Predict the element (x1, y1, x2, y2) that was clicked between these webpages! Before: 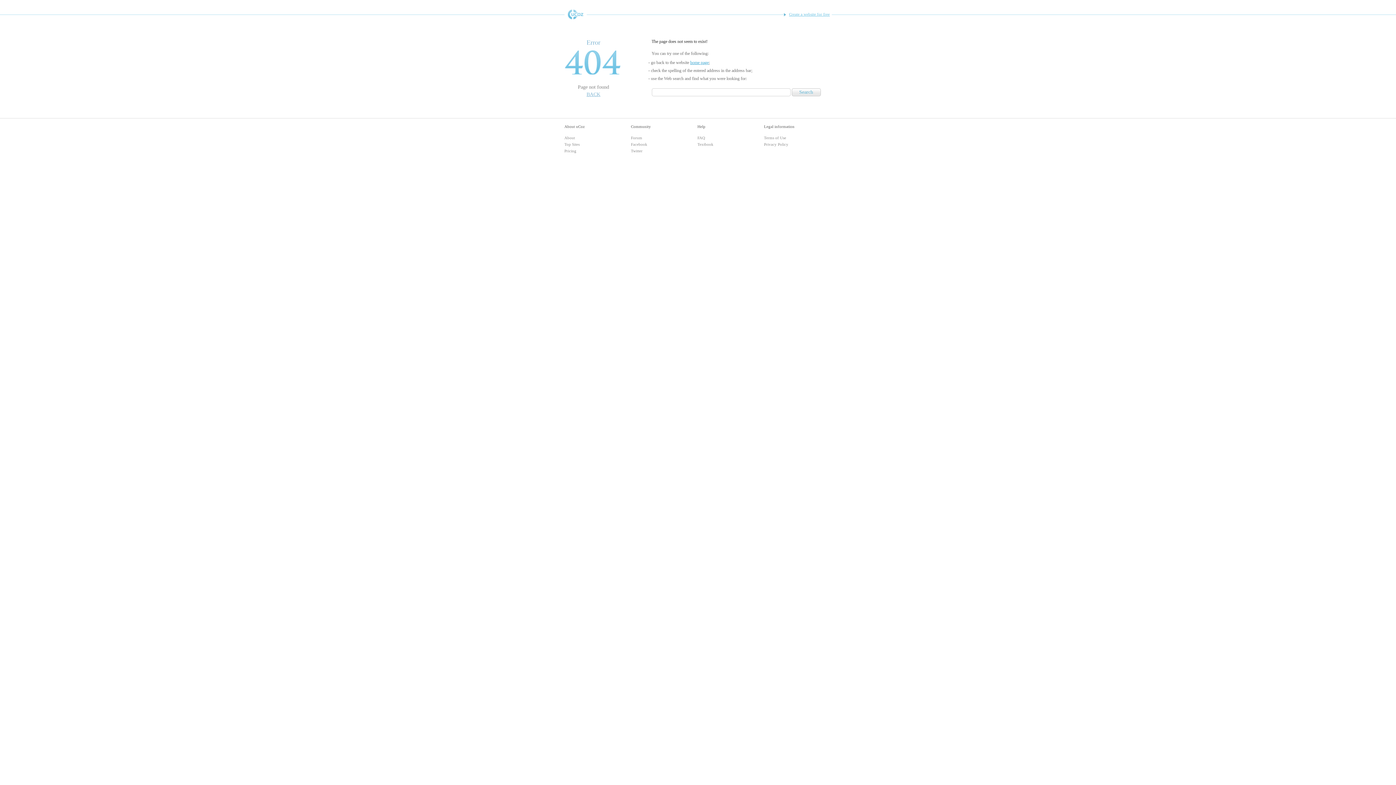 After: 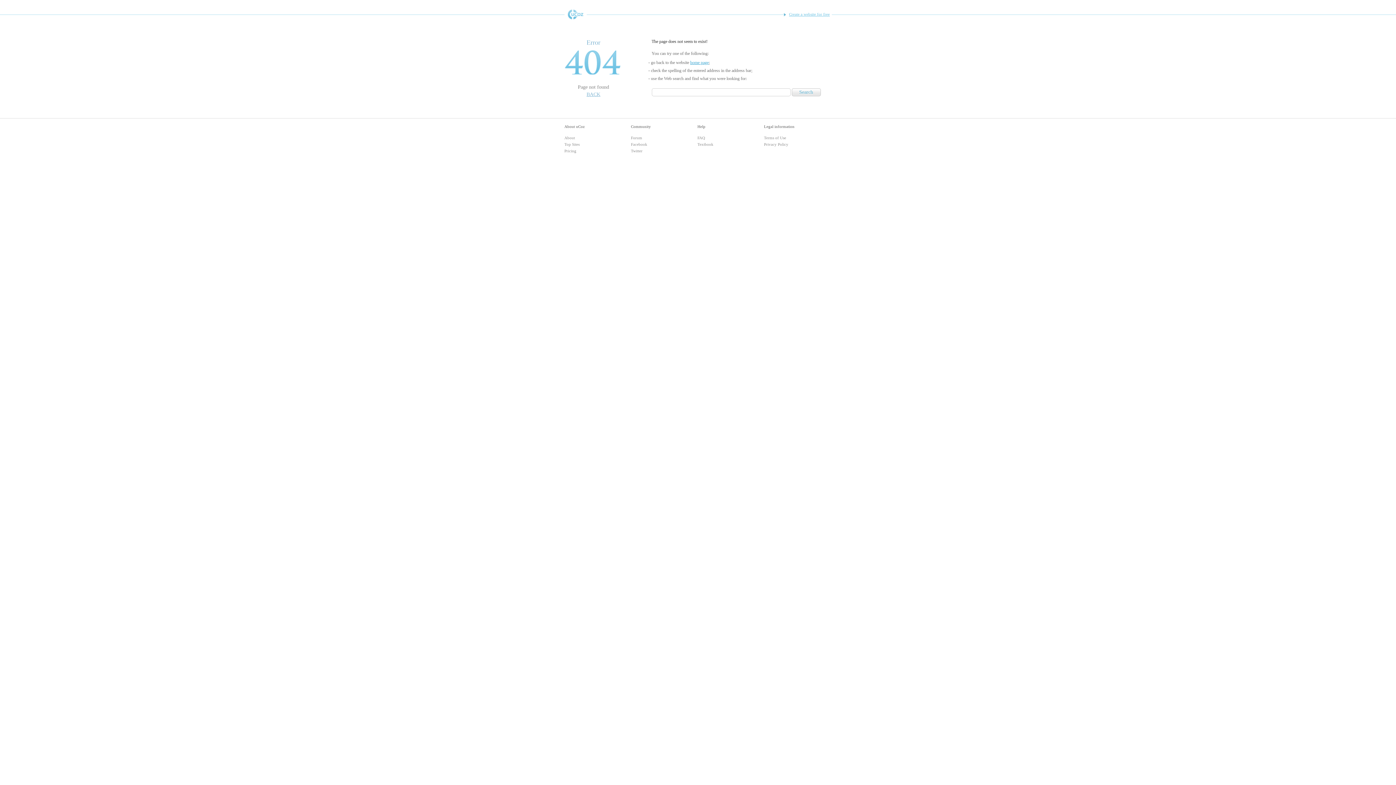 Action: label: Free Website Builder bbox: (564, 9, 586, 19)